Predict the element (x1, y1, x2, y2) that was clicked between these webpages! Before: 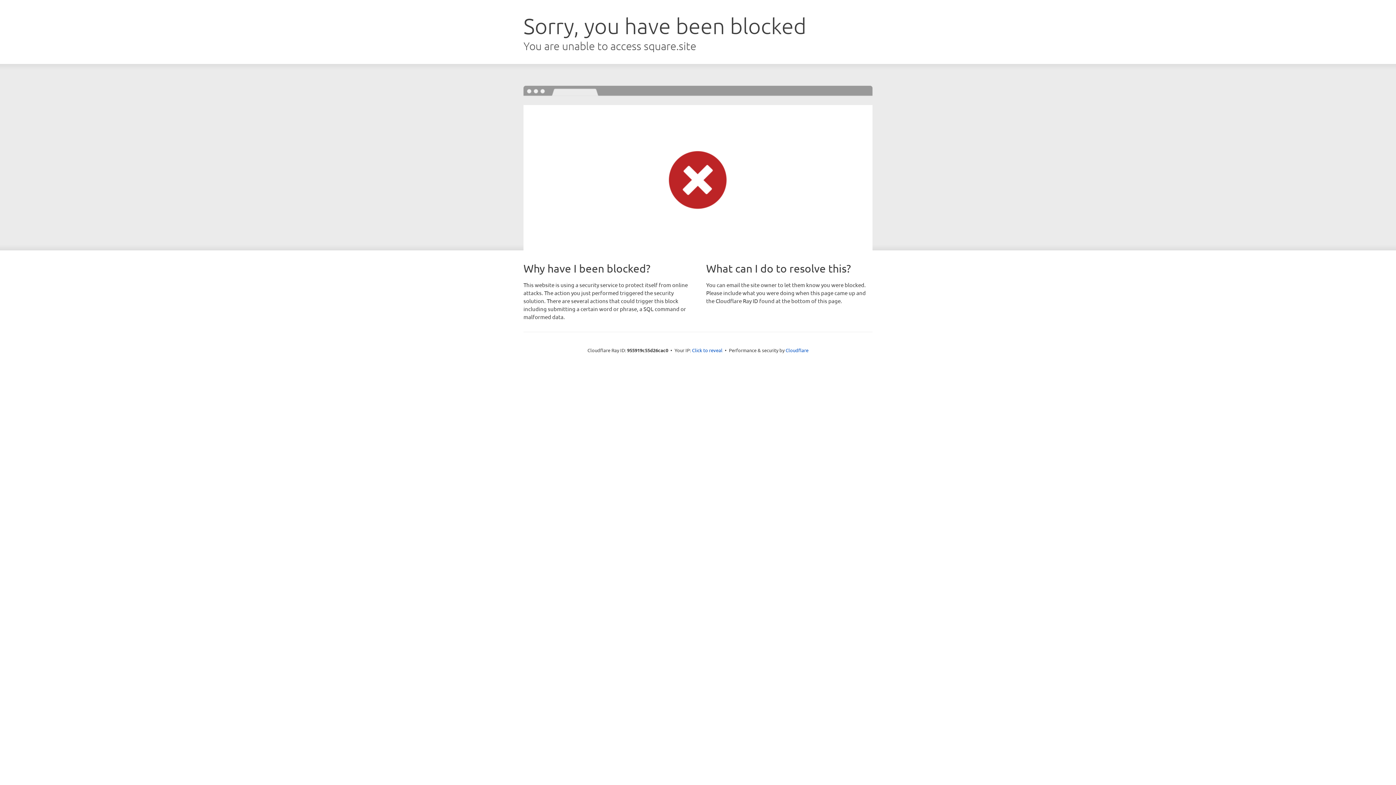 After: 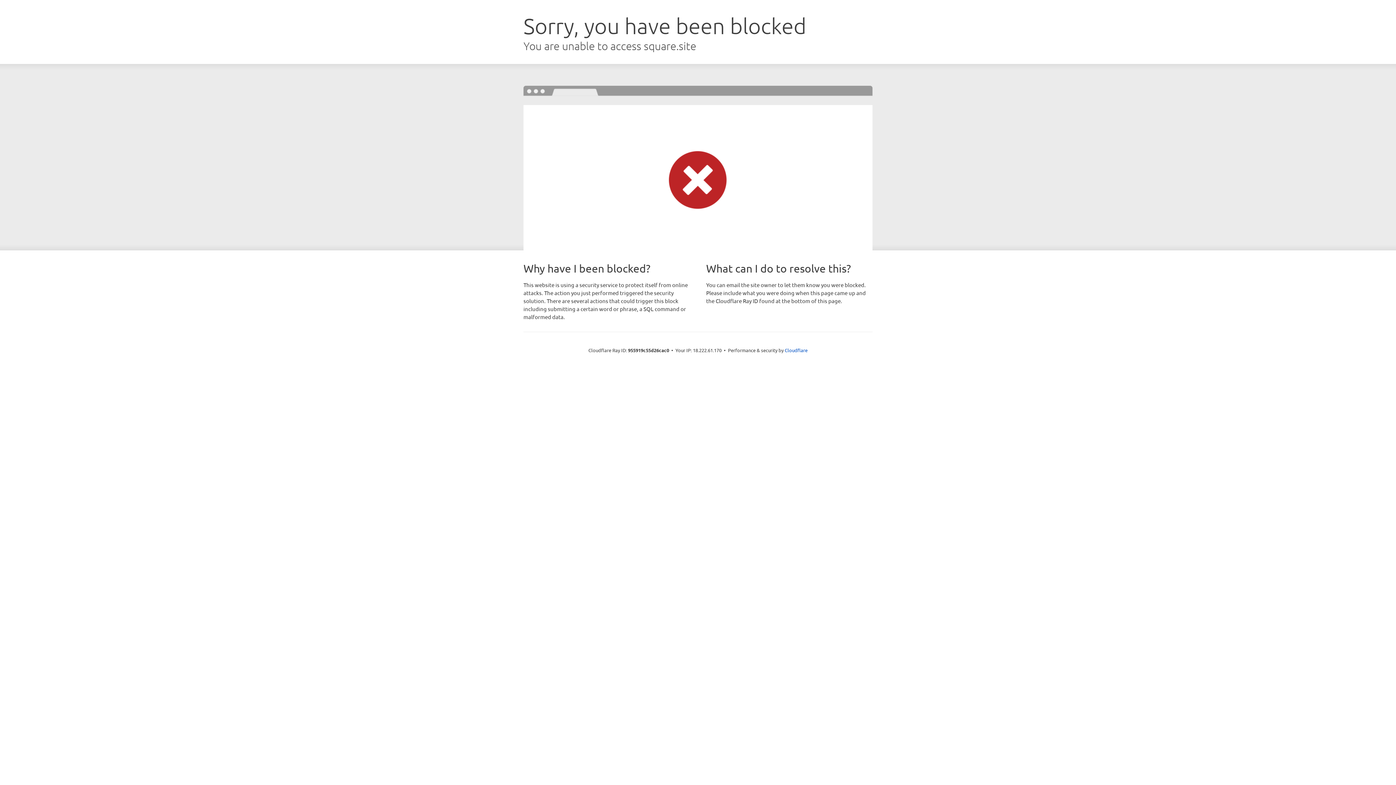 Action: bbox: (692, 346, 722, 353) label: Click to reveal